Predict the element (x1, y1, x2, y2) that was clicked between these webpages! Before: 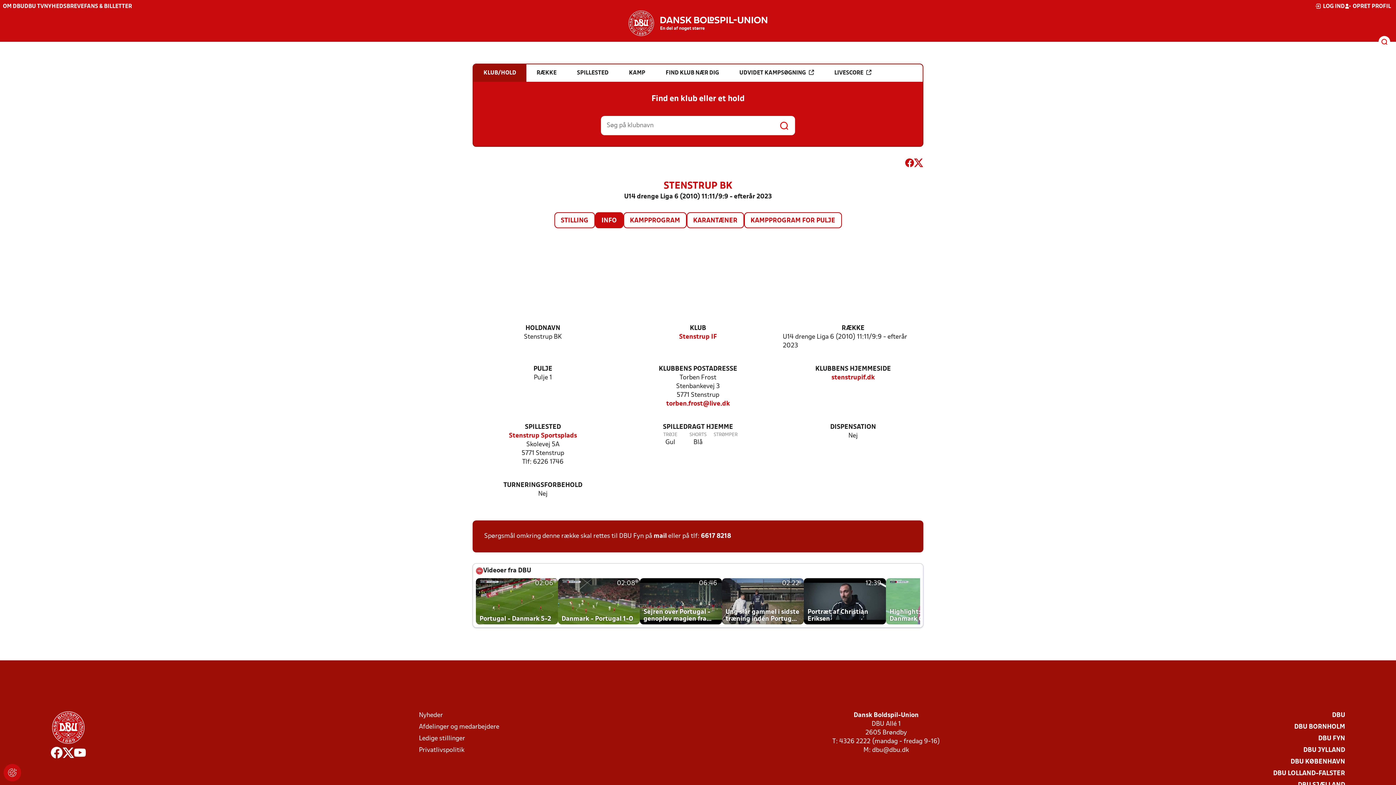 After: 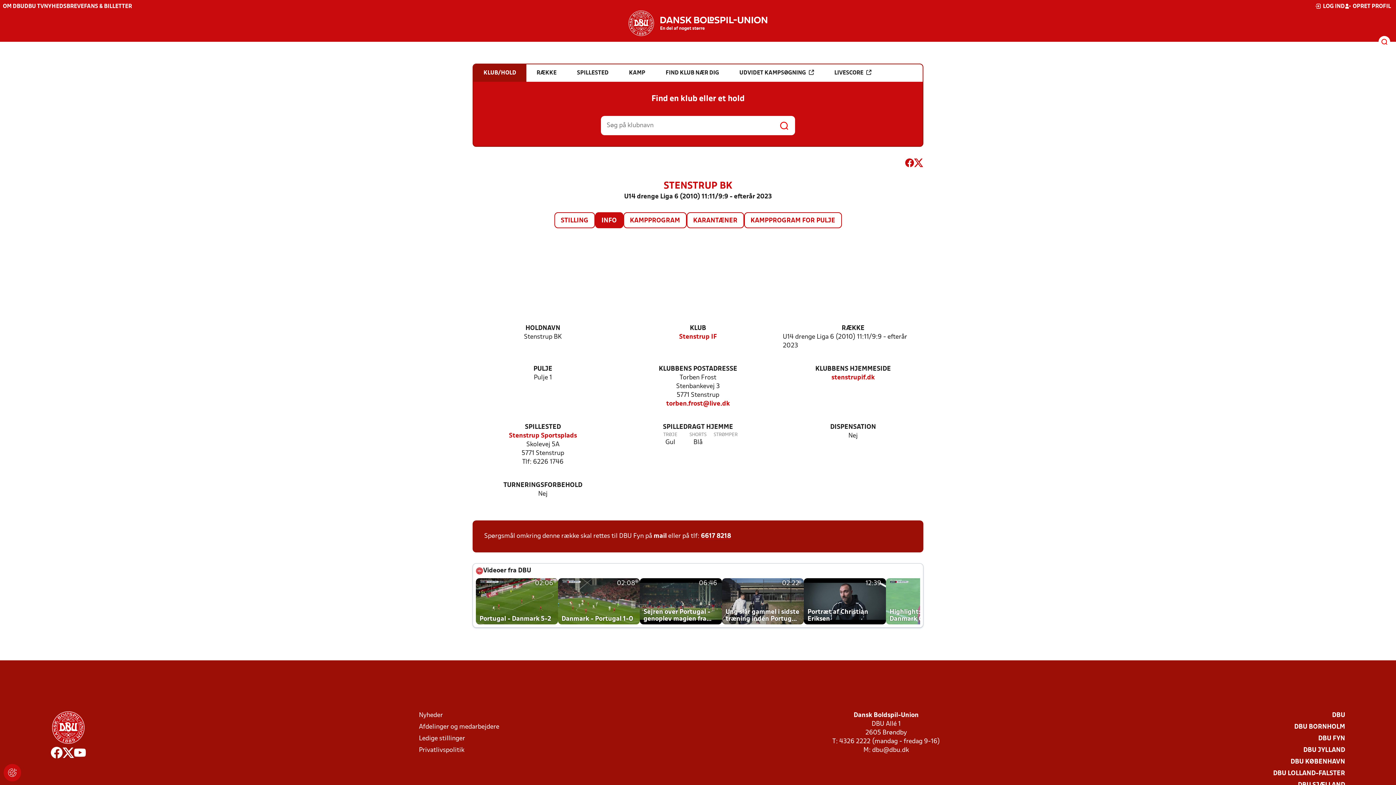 Action: bbox: (701, 532, 731, 541) label: 6617 8218